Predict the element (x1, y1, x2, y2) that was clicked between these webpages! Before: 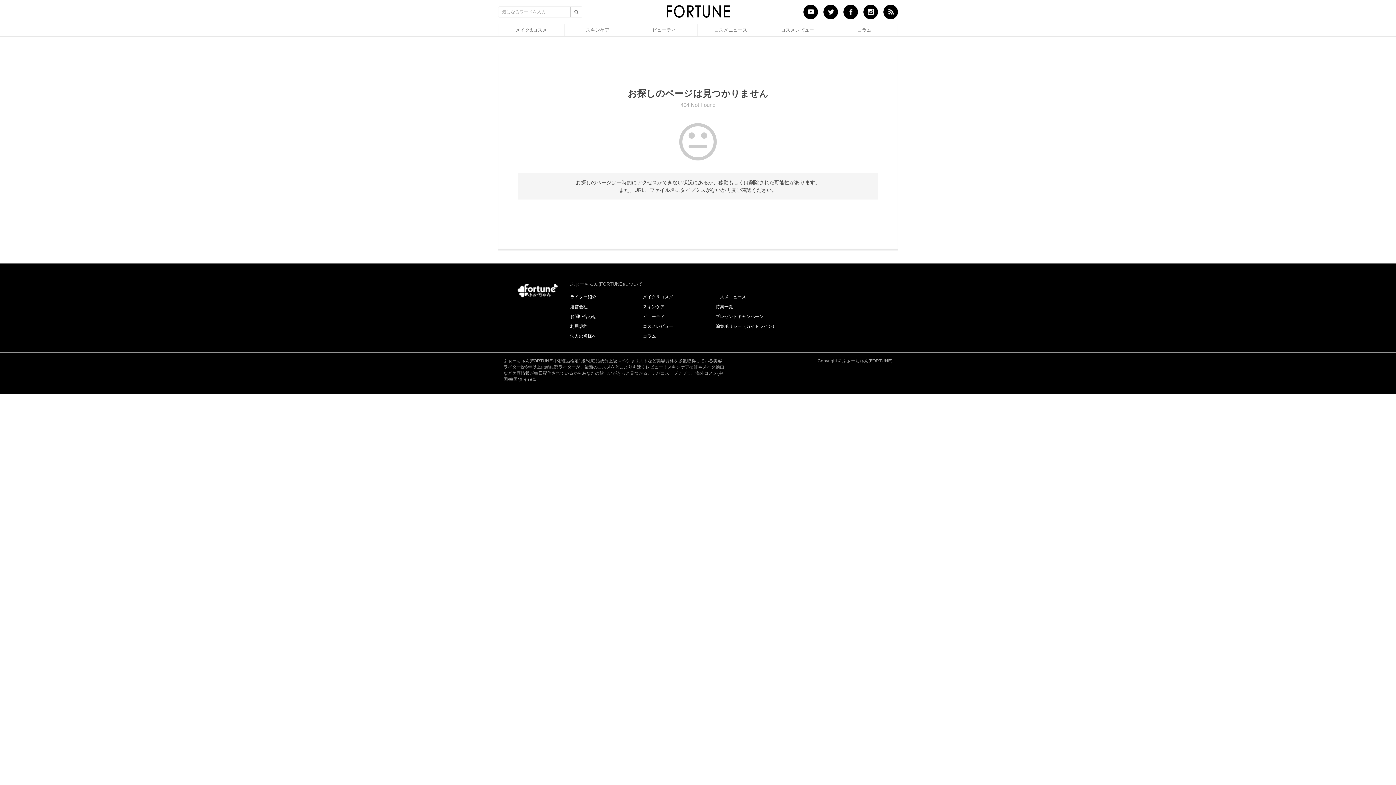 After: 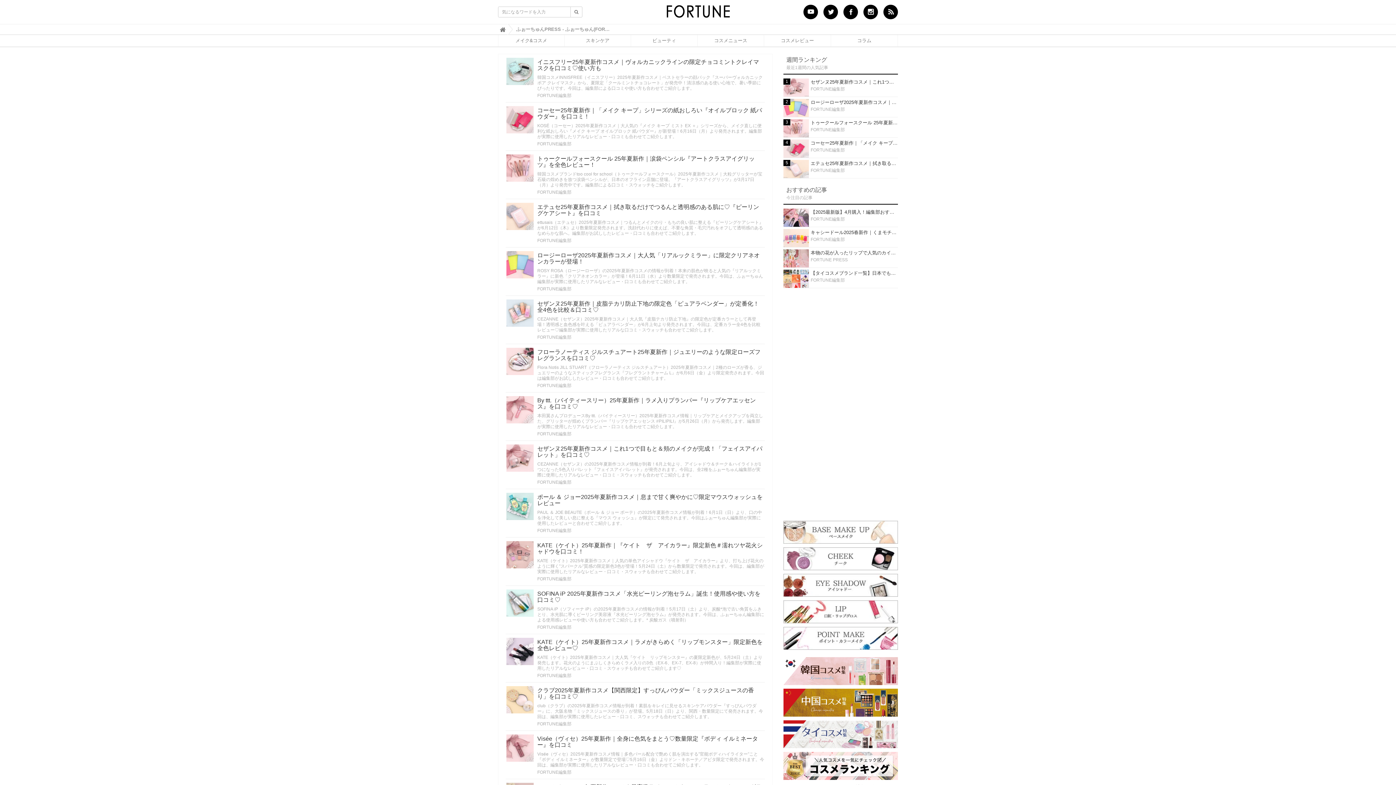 Action: bbox: (643, 324, 673, 329) label: コスメレビュー